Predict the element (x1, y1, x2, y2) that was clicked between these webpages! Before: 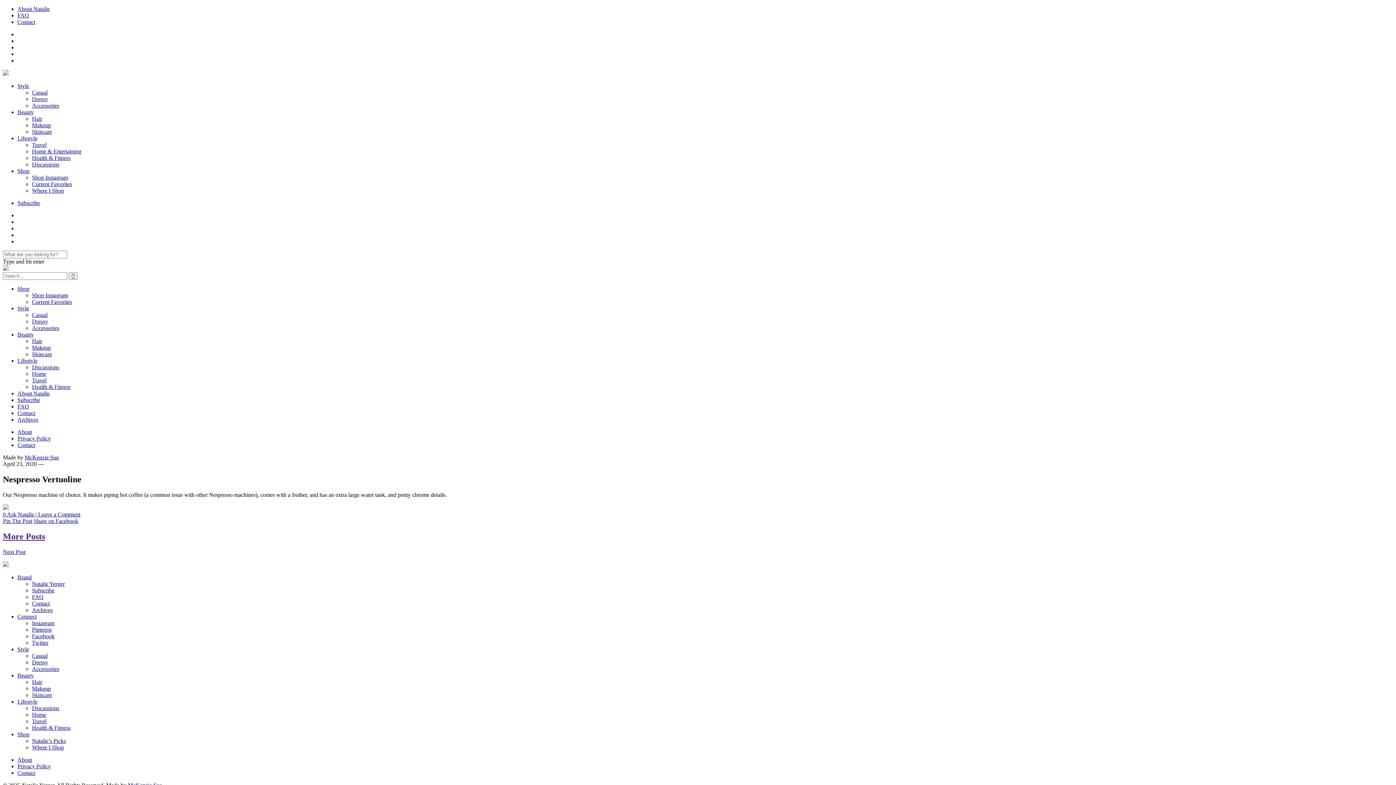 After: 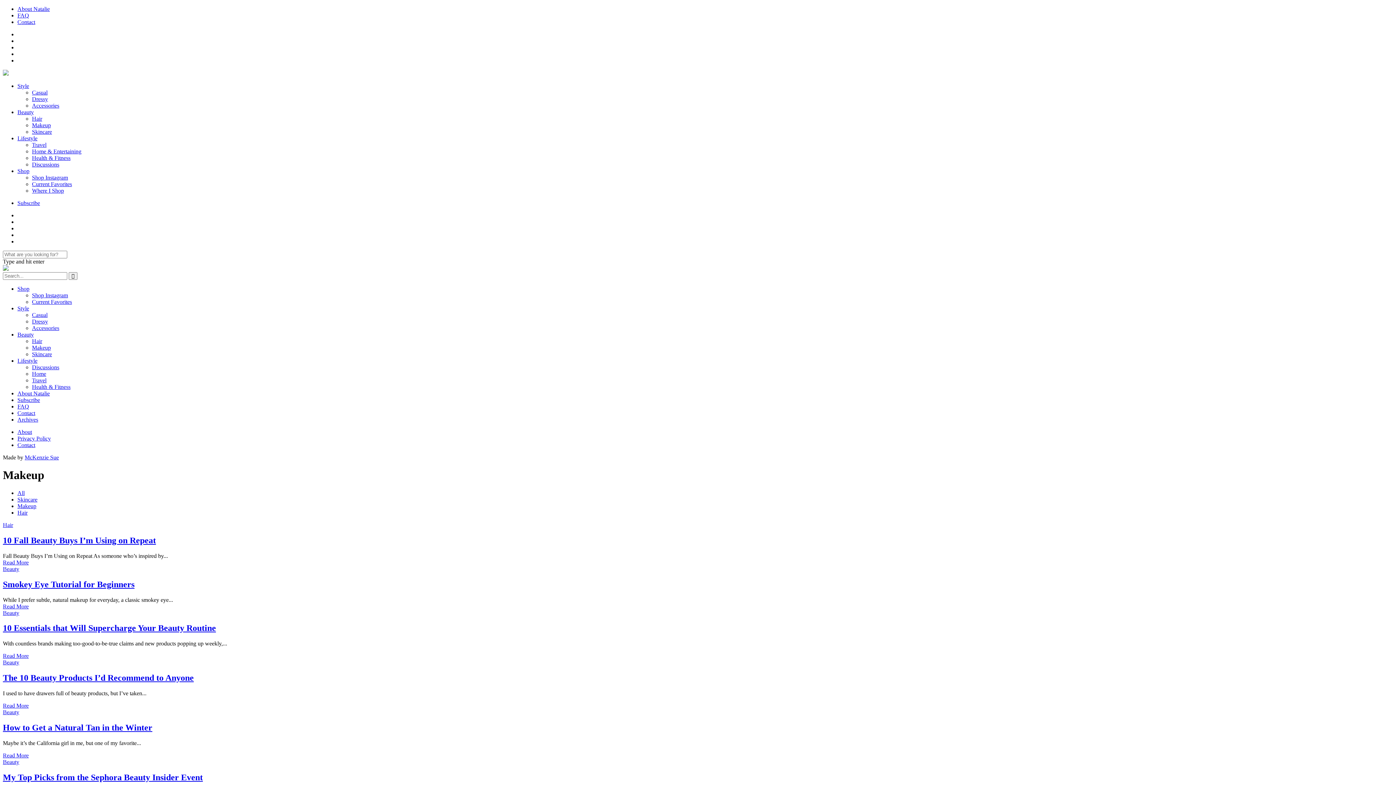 Action: bbox: (32, 685, 50, 691) label: Makeup